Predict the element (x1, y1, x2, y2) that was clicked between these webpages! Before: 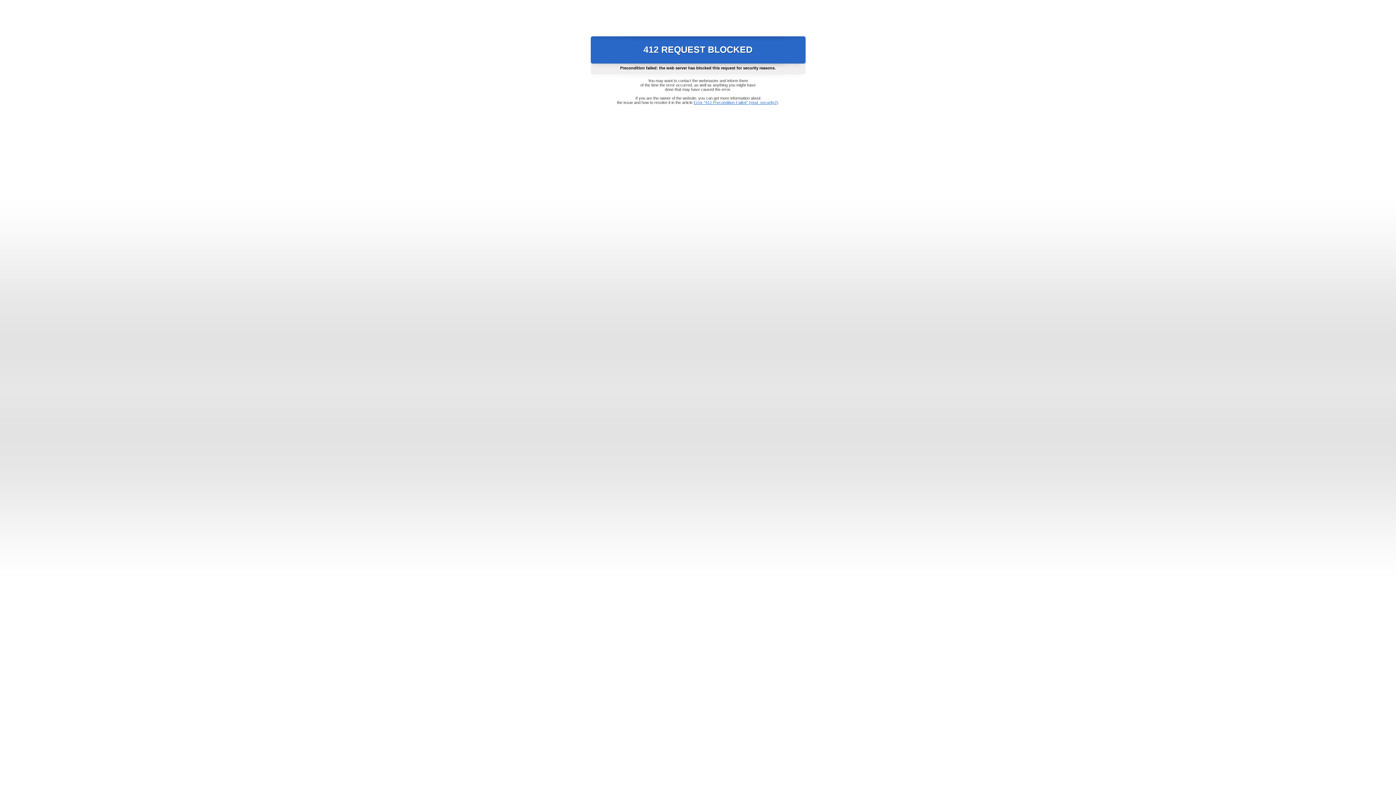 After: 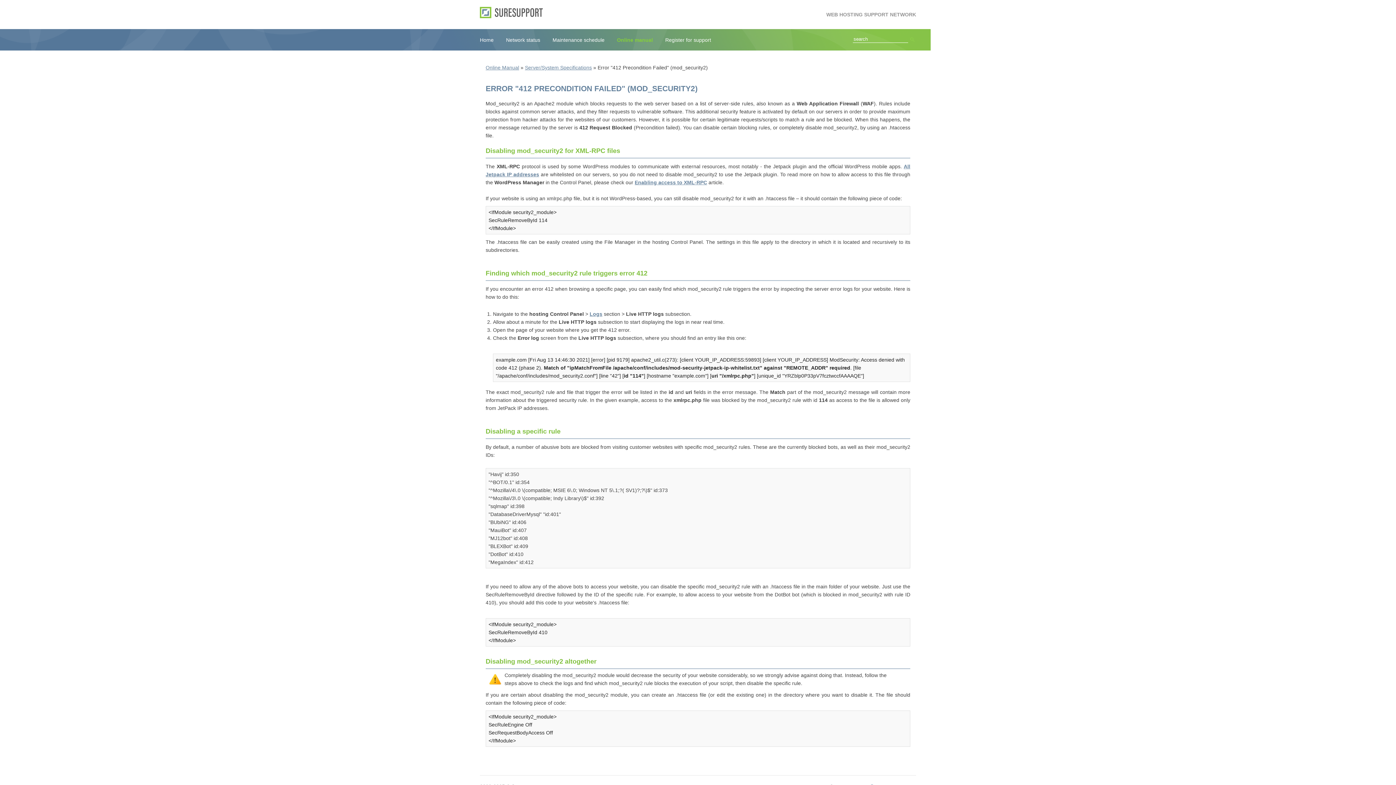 Action: bbox: (693, 100, 778, 104) label: Error "412 Precondition Failed" (mod_security2)